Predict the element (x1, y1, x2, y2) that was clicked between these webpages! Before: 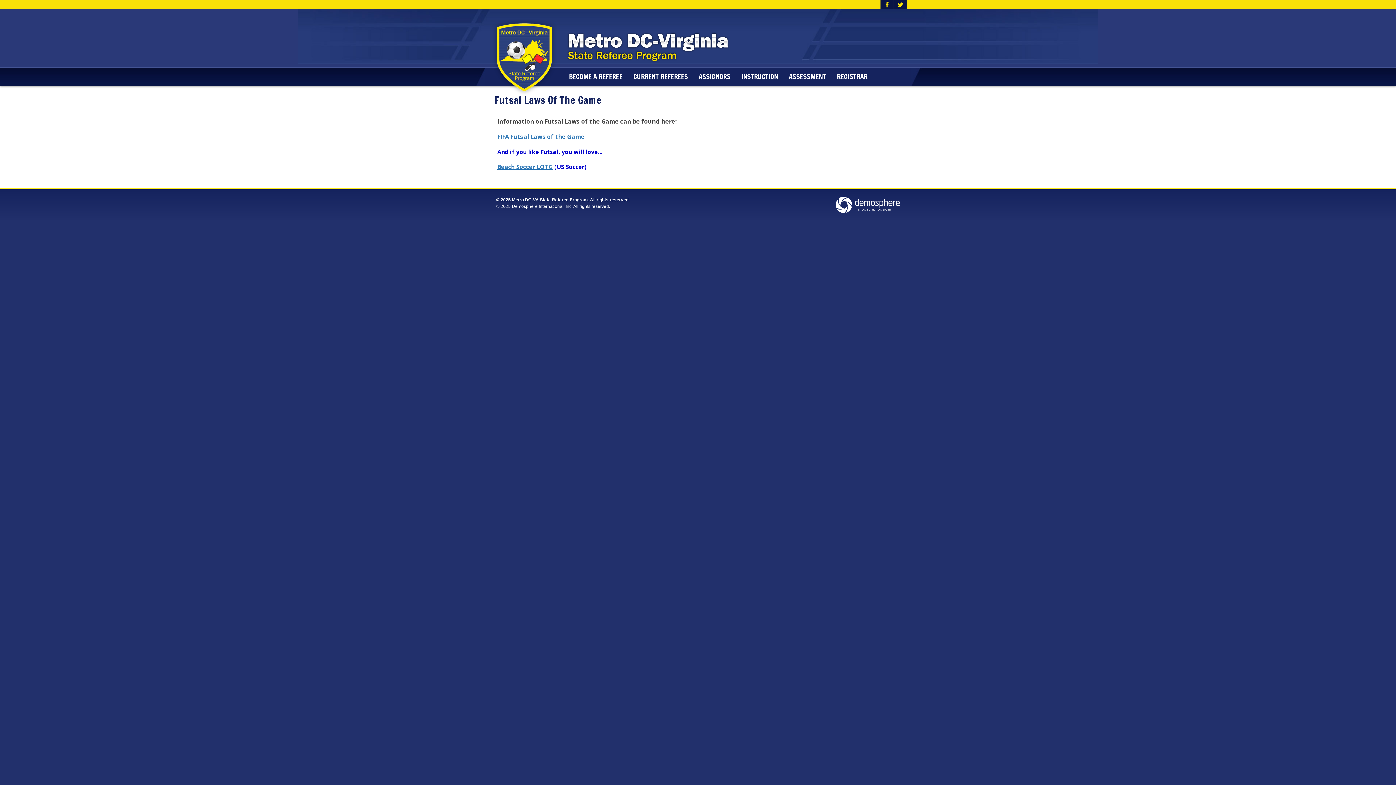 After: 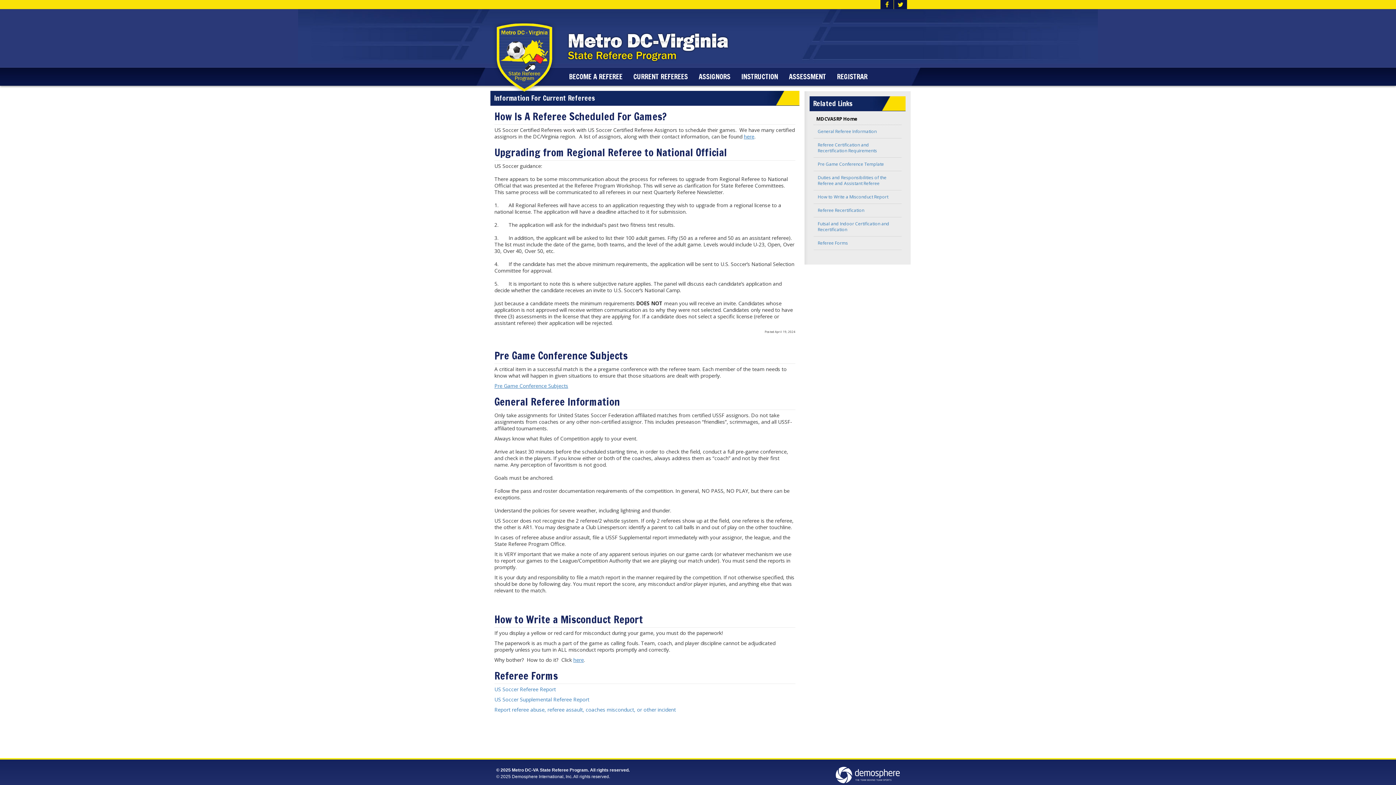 Action: label: CURRENT REFEREES bbox: (629, 67, 691, 85)